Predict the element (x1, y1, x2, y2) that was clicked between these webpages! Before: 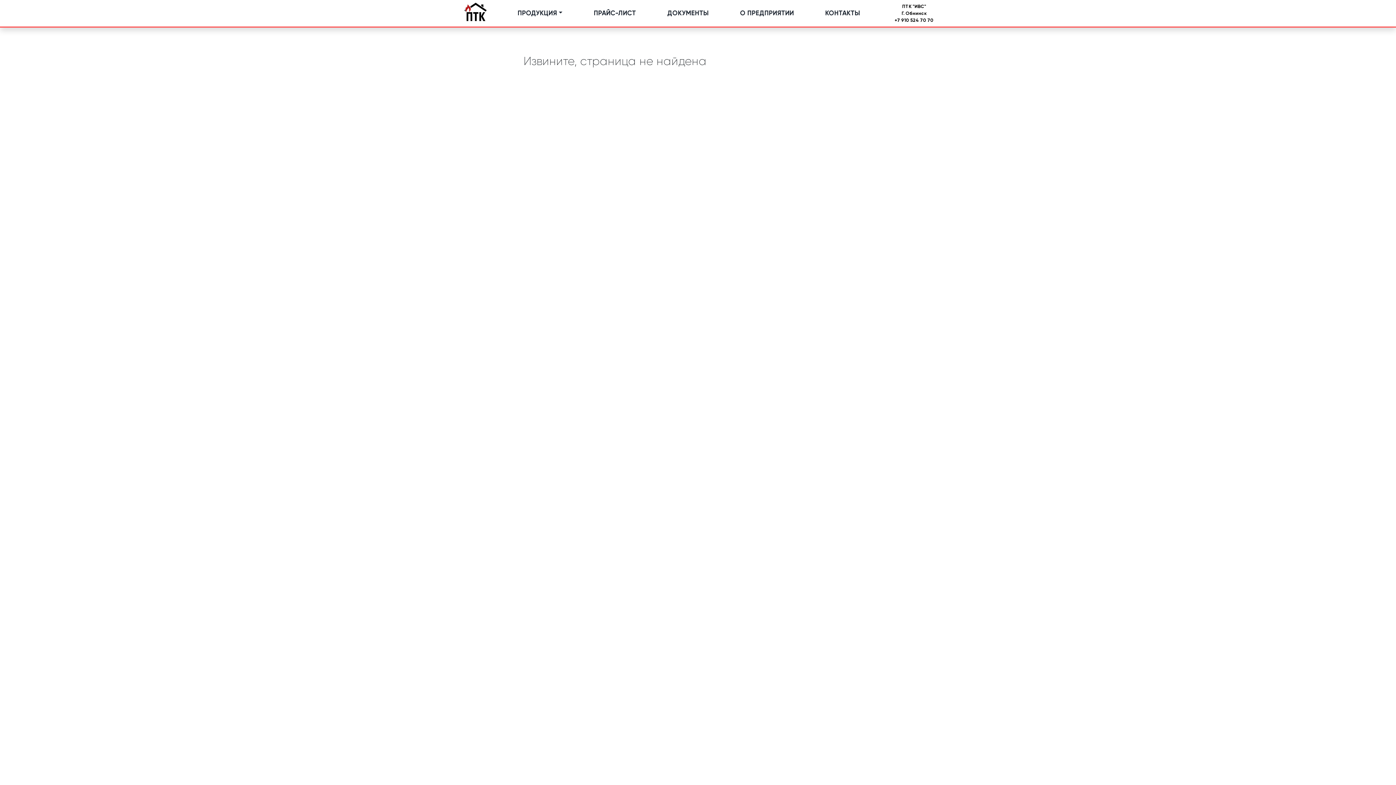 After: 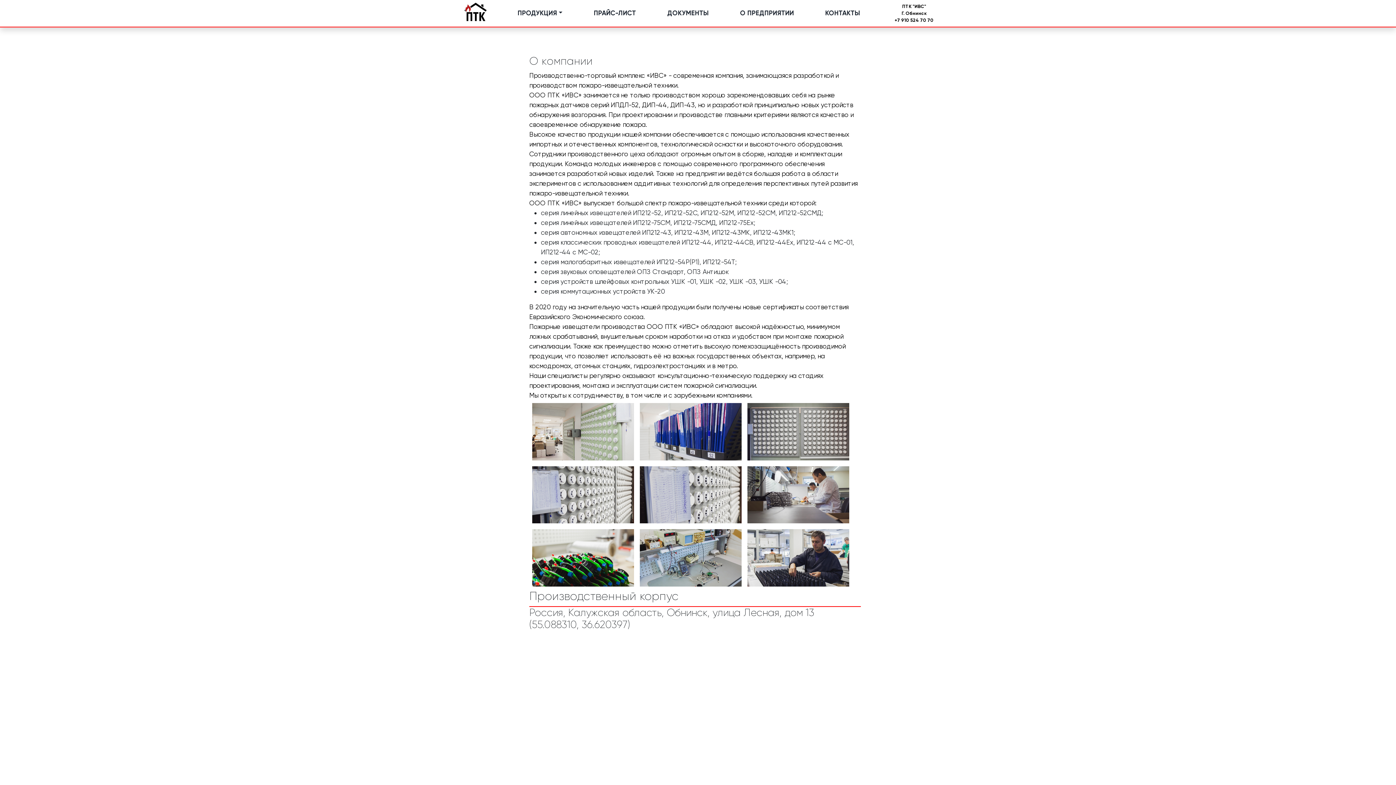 Action: bbox: (737, 5, 797, 21) label: О ПРЕДПРИЯТИИ